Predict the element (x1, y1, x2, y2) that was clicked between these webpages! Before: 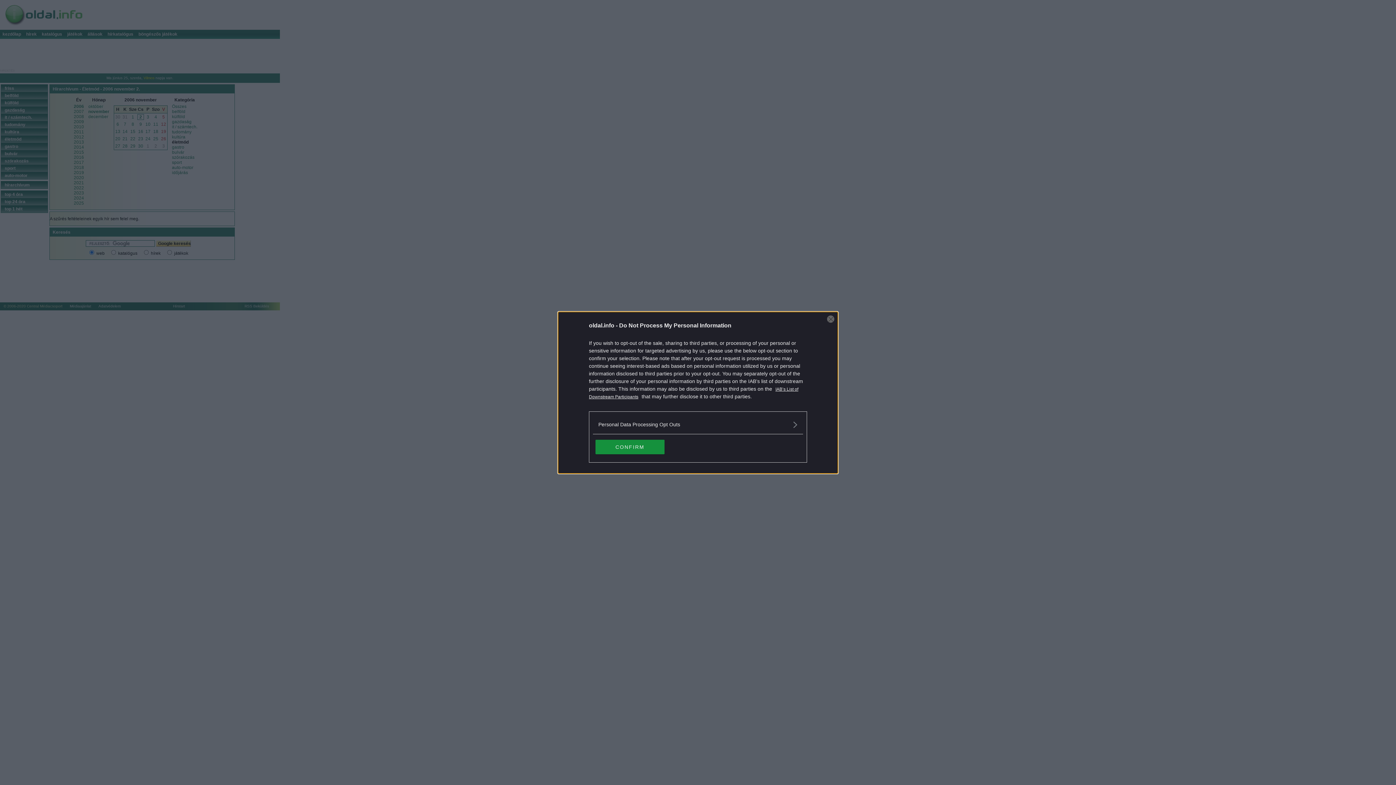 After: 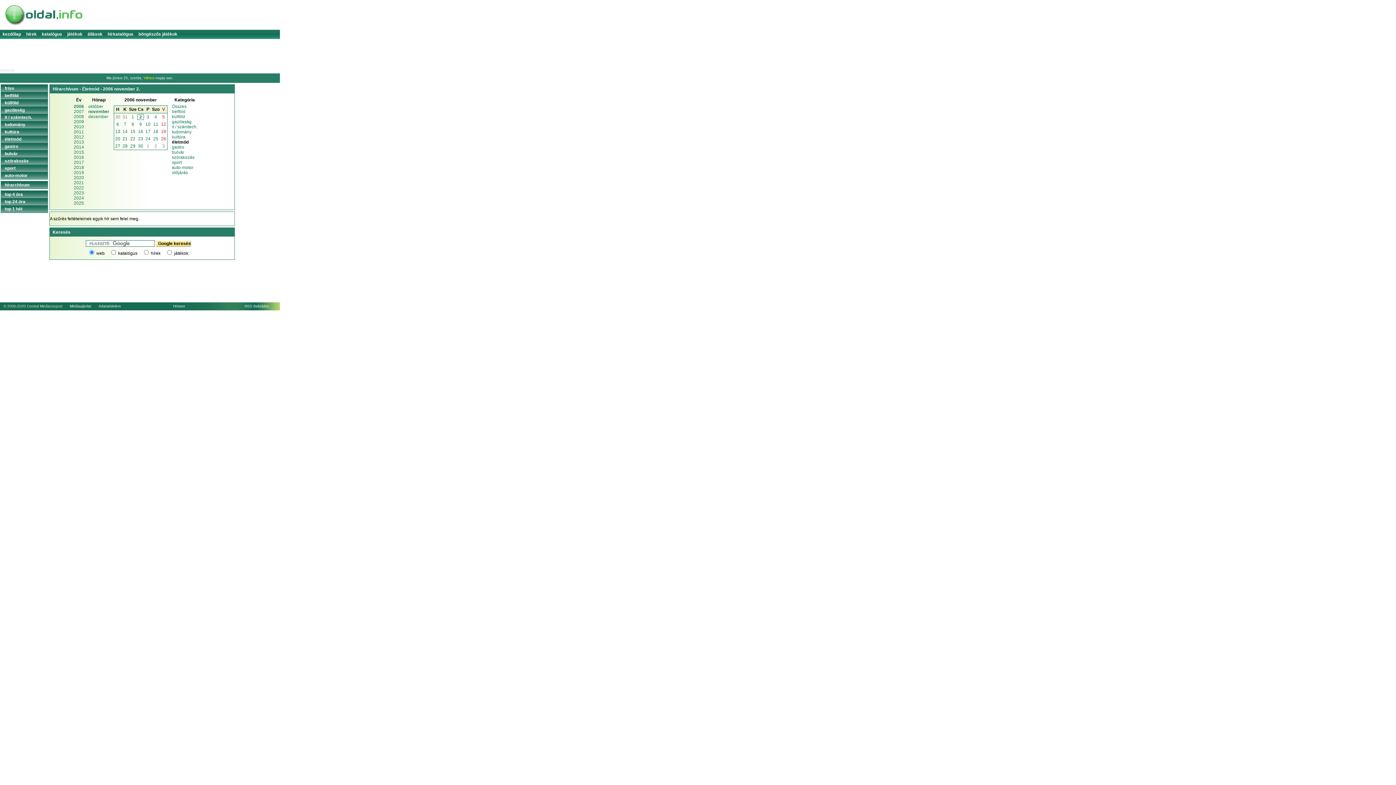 Action: label: CONFIRM bbox: (595, 439, 664, 454)